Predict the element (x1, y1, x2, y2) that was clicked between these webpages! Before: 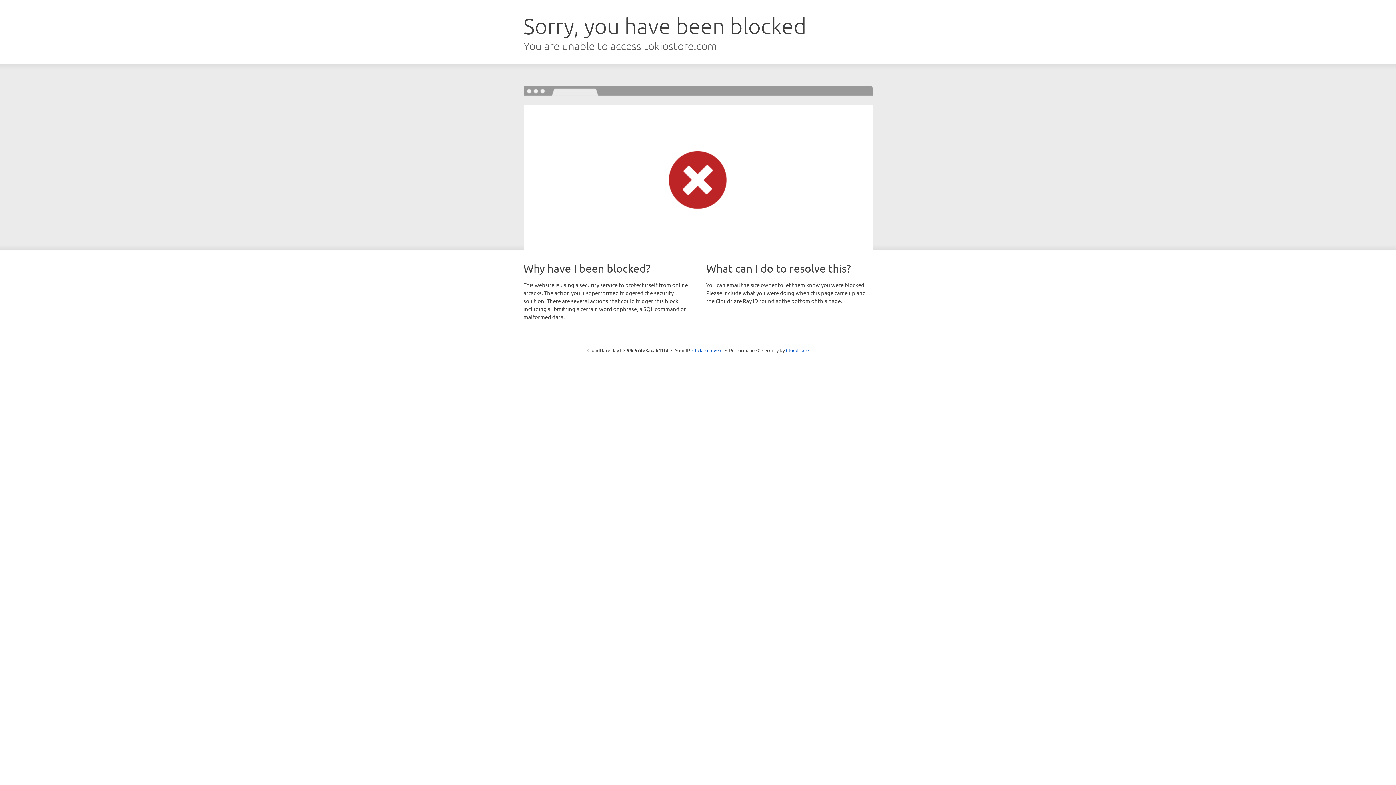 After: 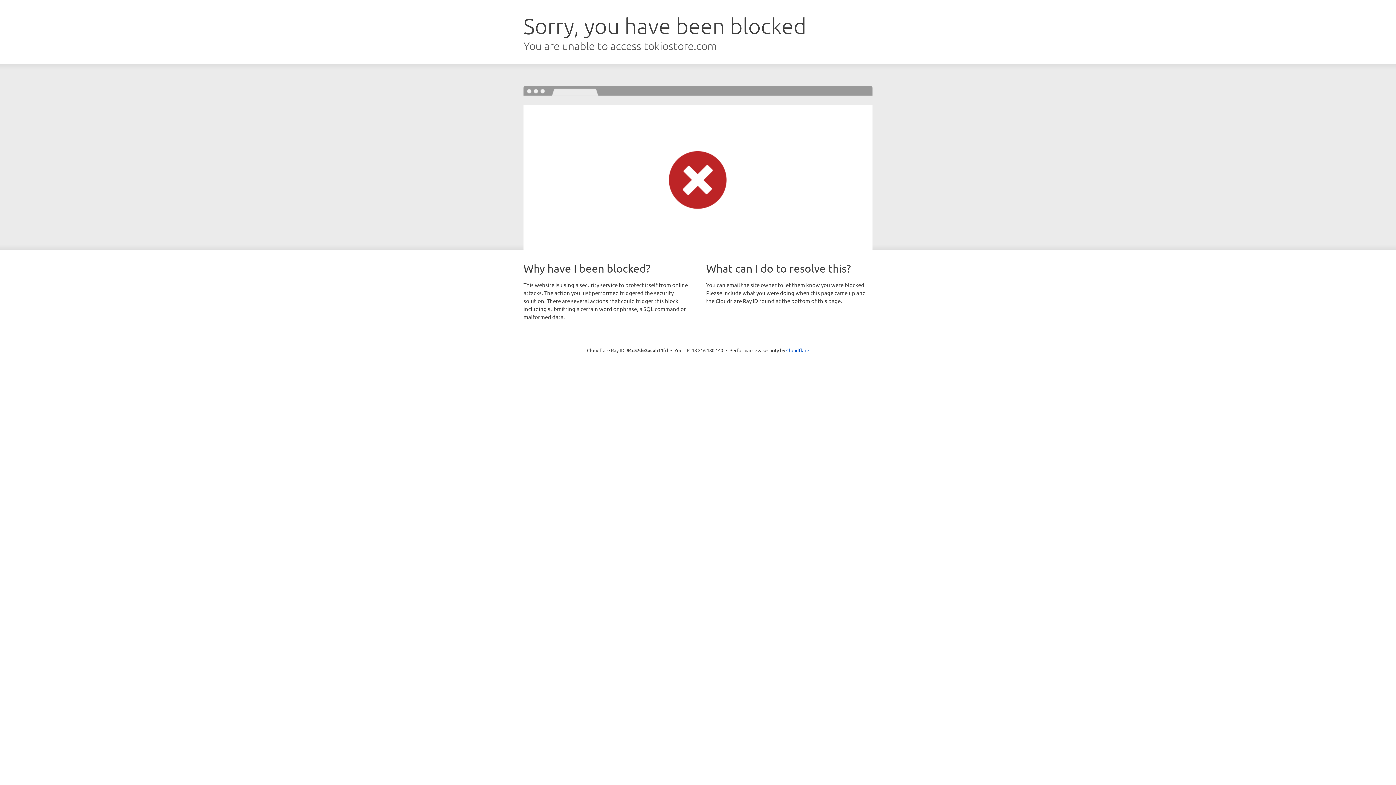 Action: label: Click to reveal bbox: (692, 346, 722, 353)